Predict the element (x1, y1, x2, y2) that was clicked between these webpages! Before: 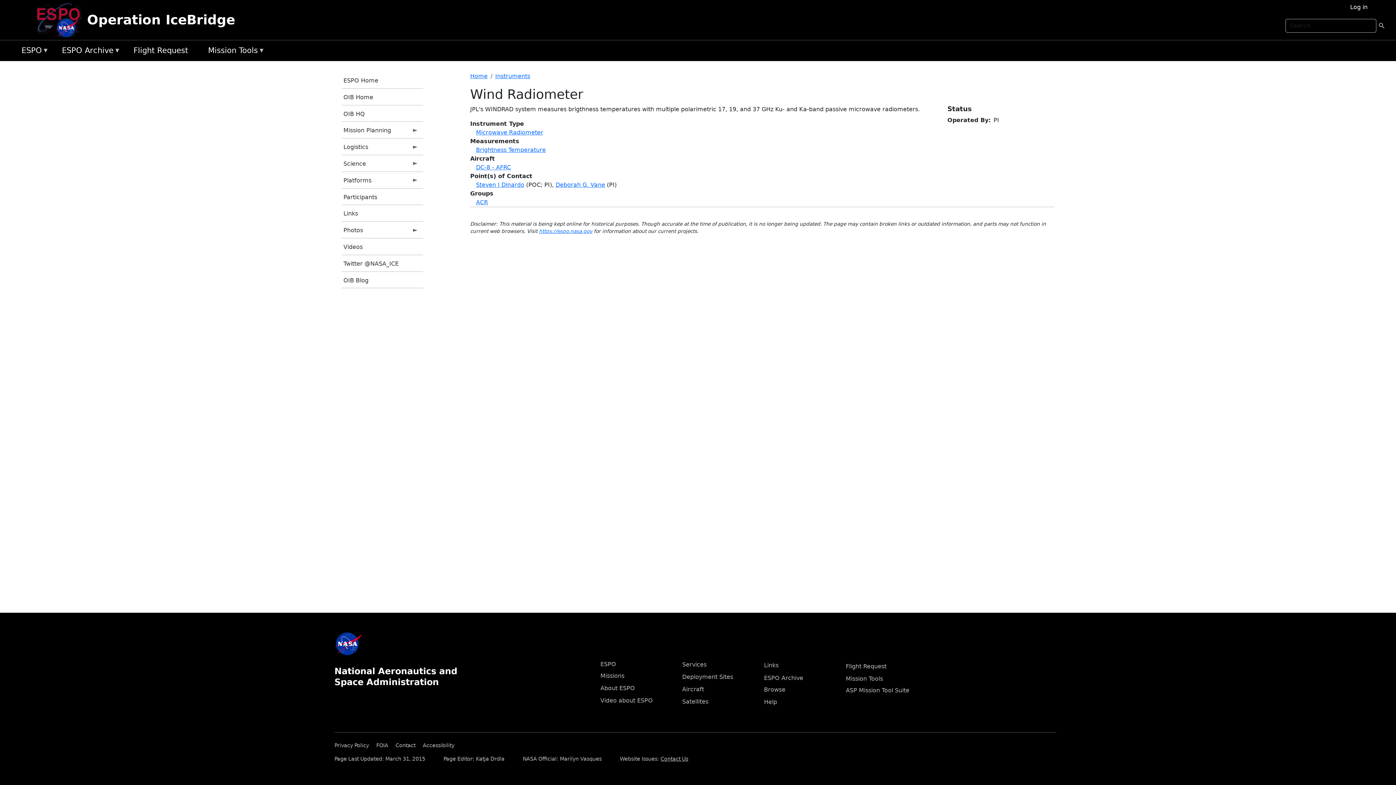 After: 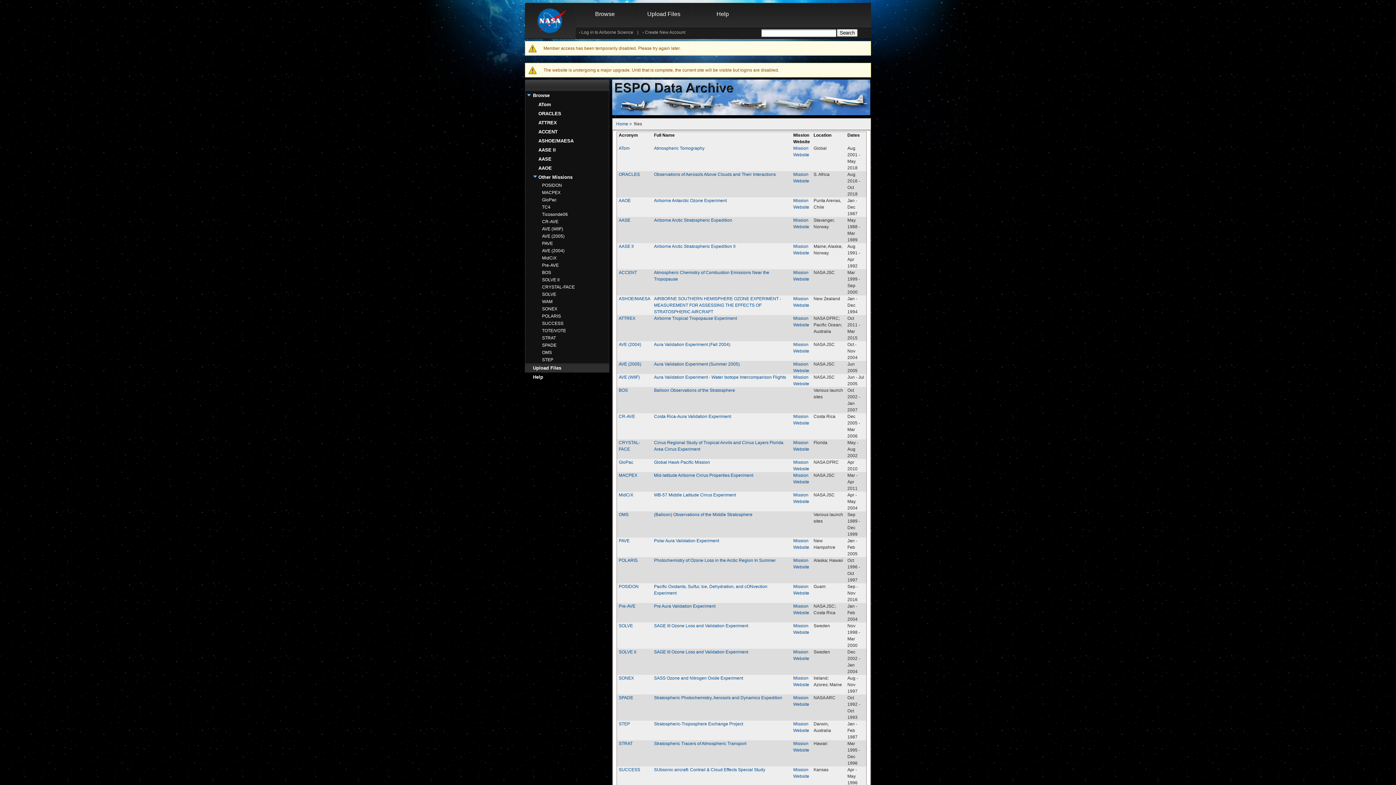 Action: bbox: (764, 686, 785, 693) label: Browse